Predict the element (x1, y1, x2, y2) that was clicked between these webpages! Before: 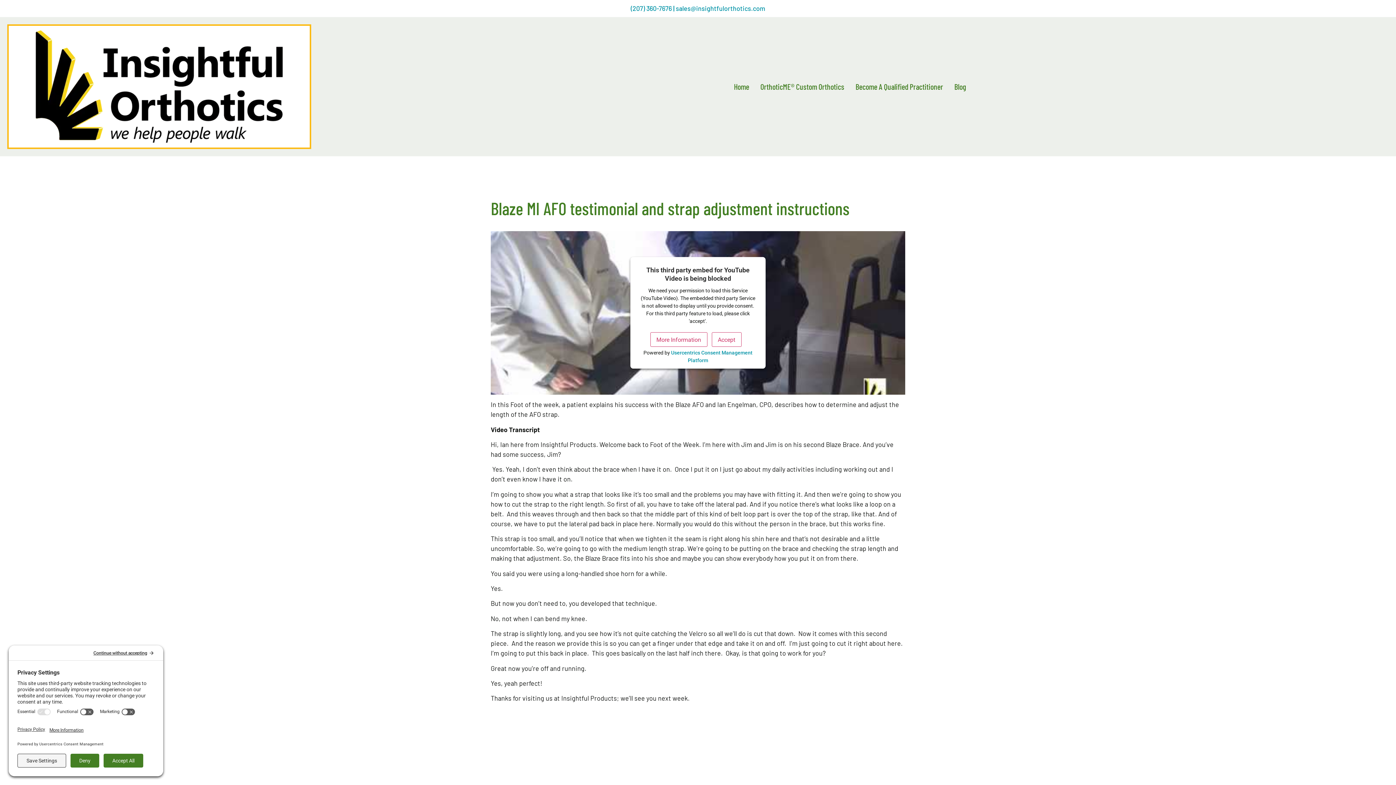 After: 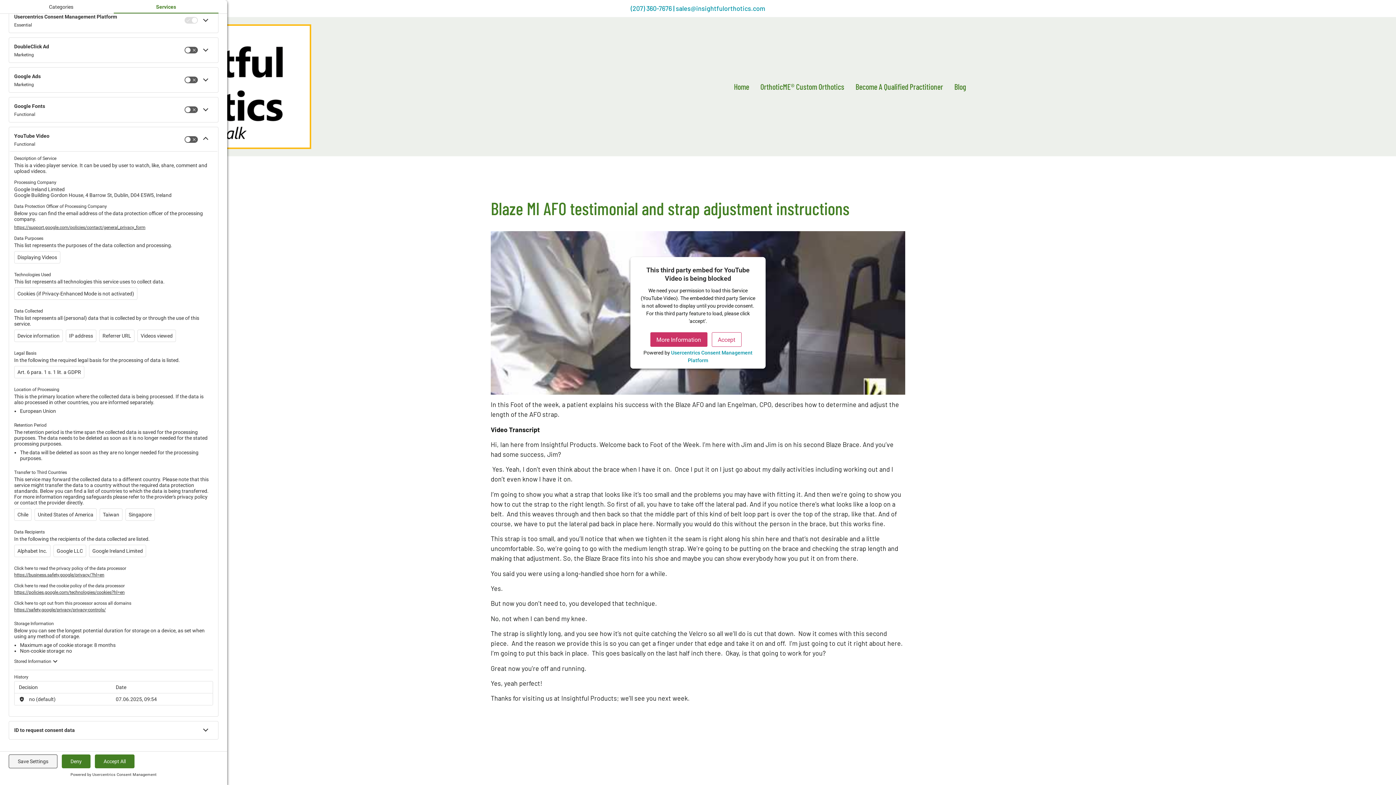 Action: bbox: (650, 332, 707, 347) label: More Information